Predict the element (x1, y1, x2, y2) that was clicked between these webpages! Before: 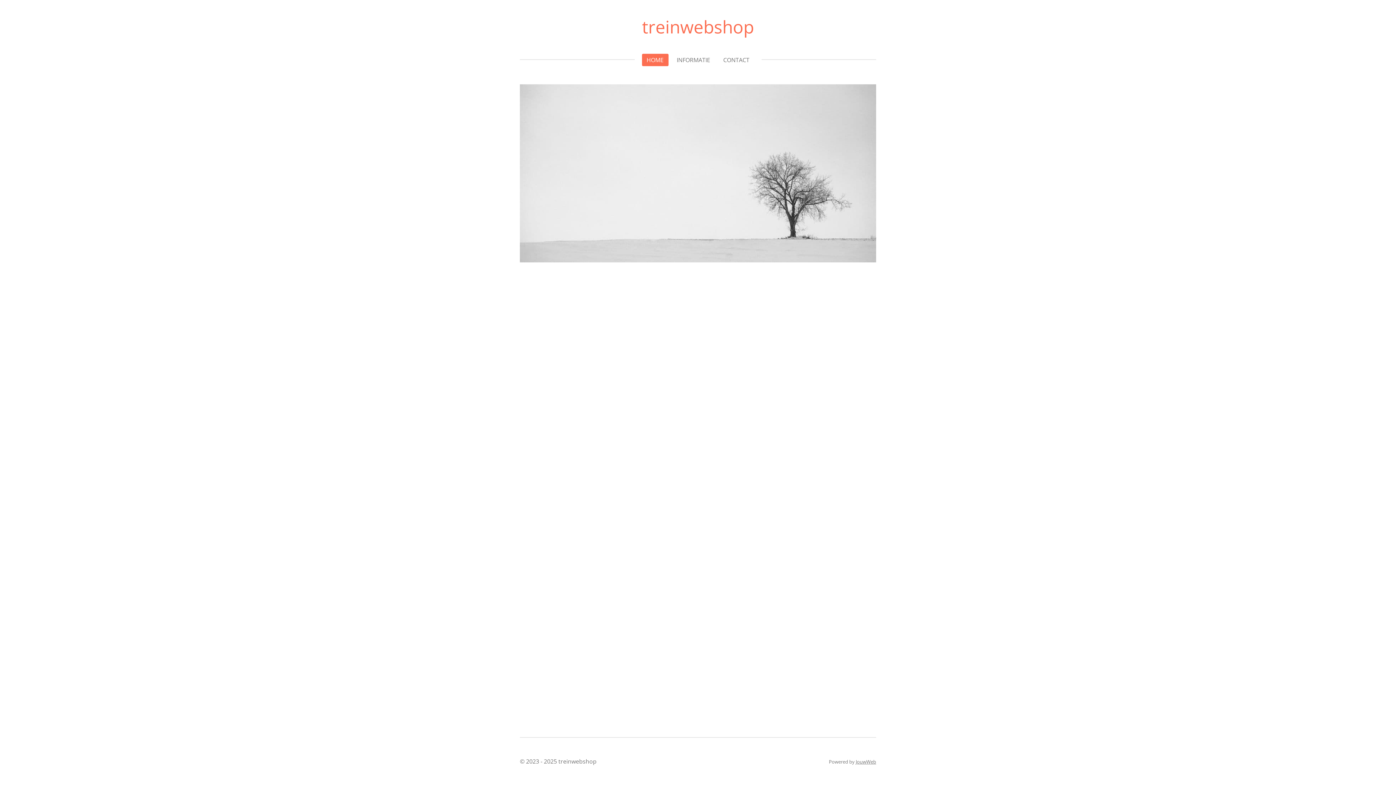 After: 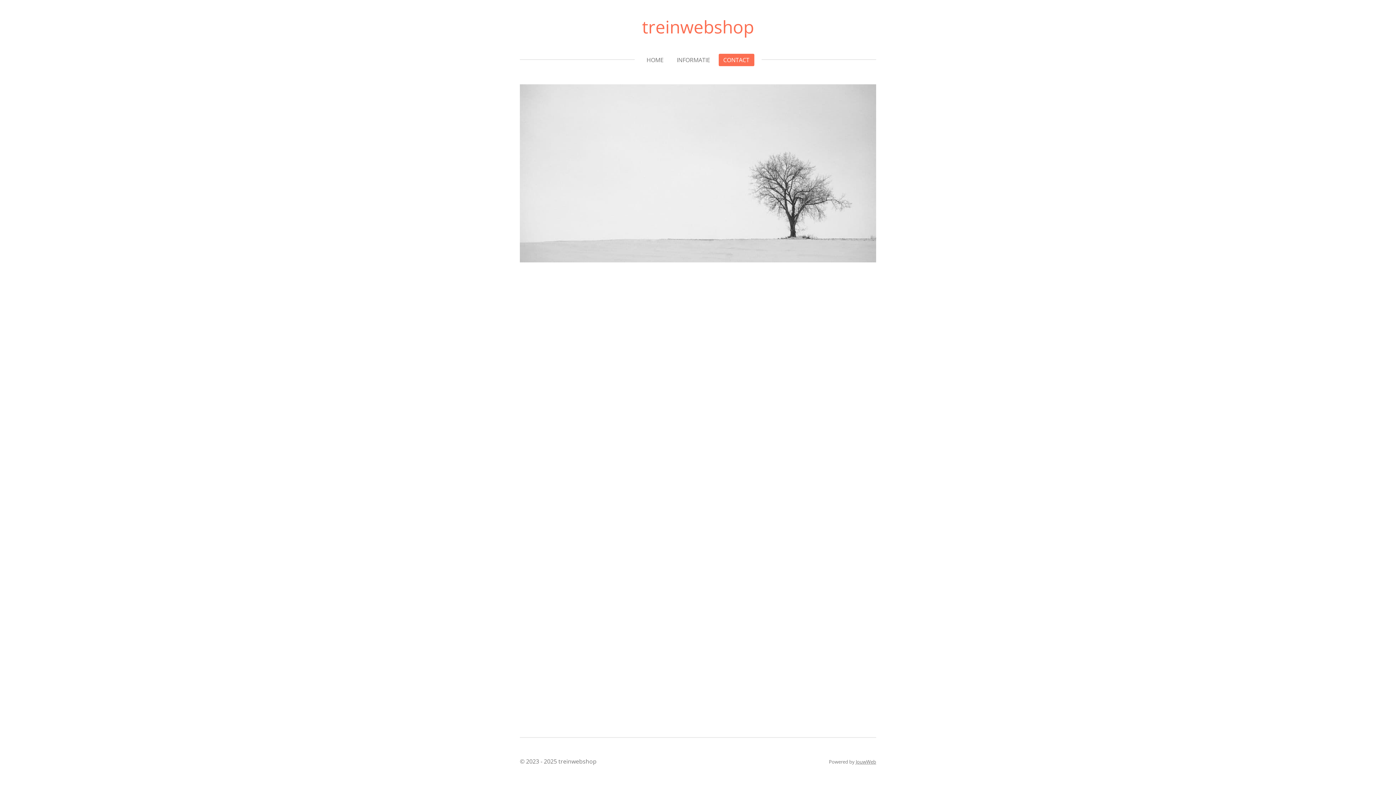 Action: bbox: (718, 53, 754, 66) label: CONTACT